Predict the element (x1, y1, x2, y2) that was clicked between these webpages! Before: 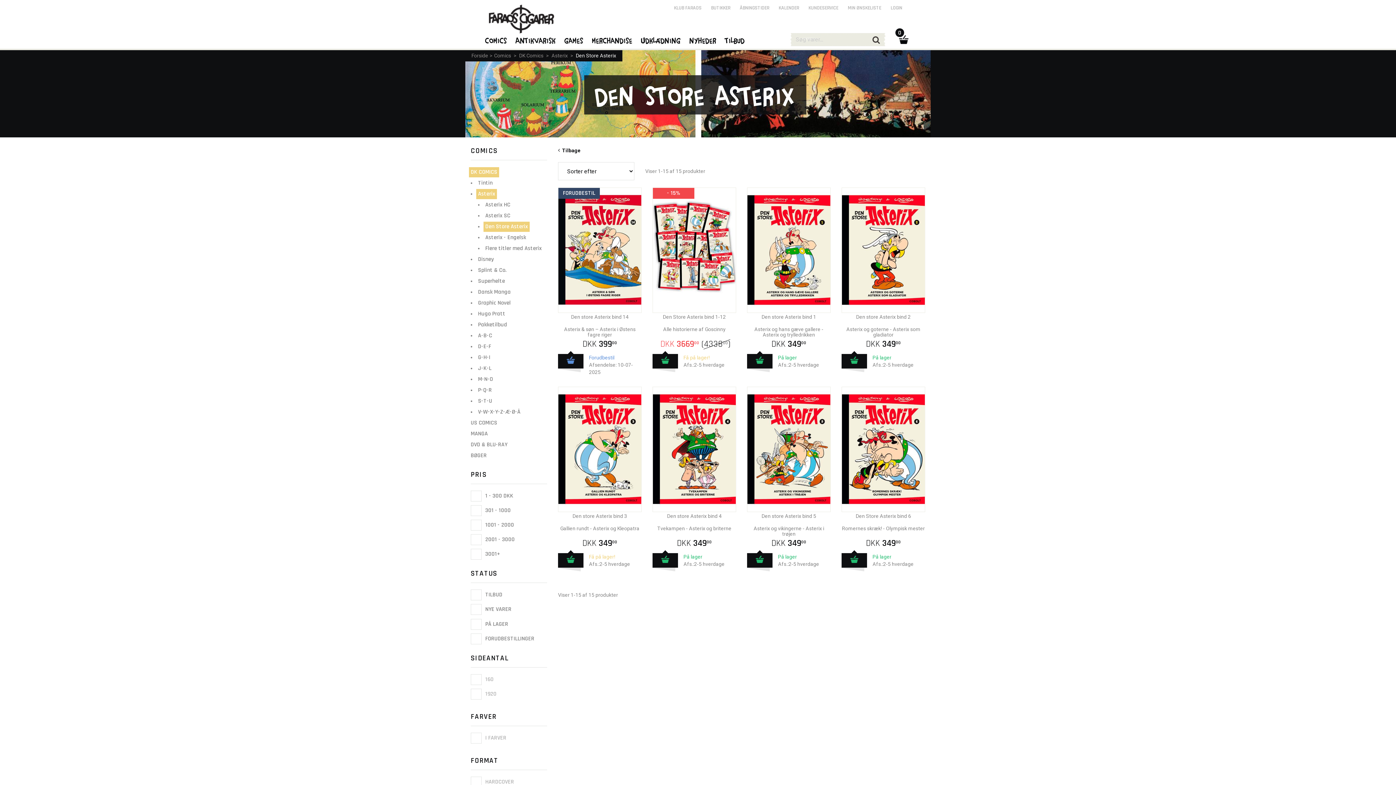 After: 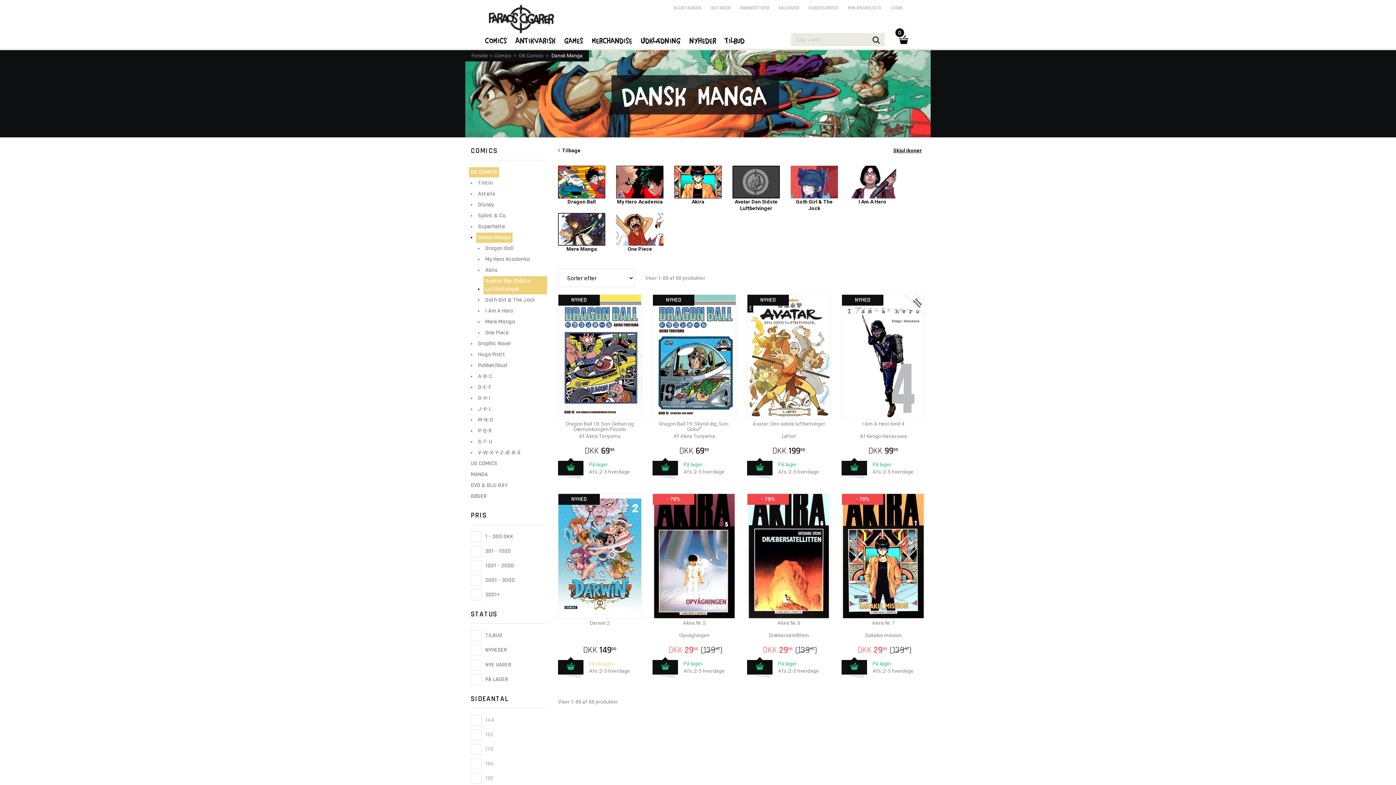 Action: label: Dansk Manga bbox: (476, 287, 512, 297)